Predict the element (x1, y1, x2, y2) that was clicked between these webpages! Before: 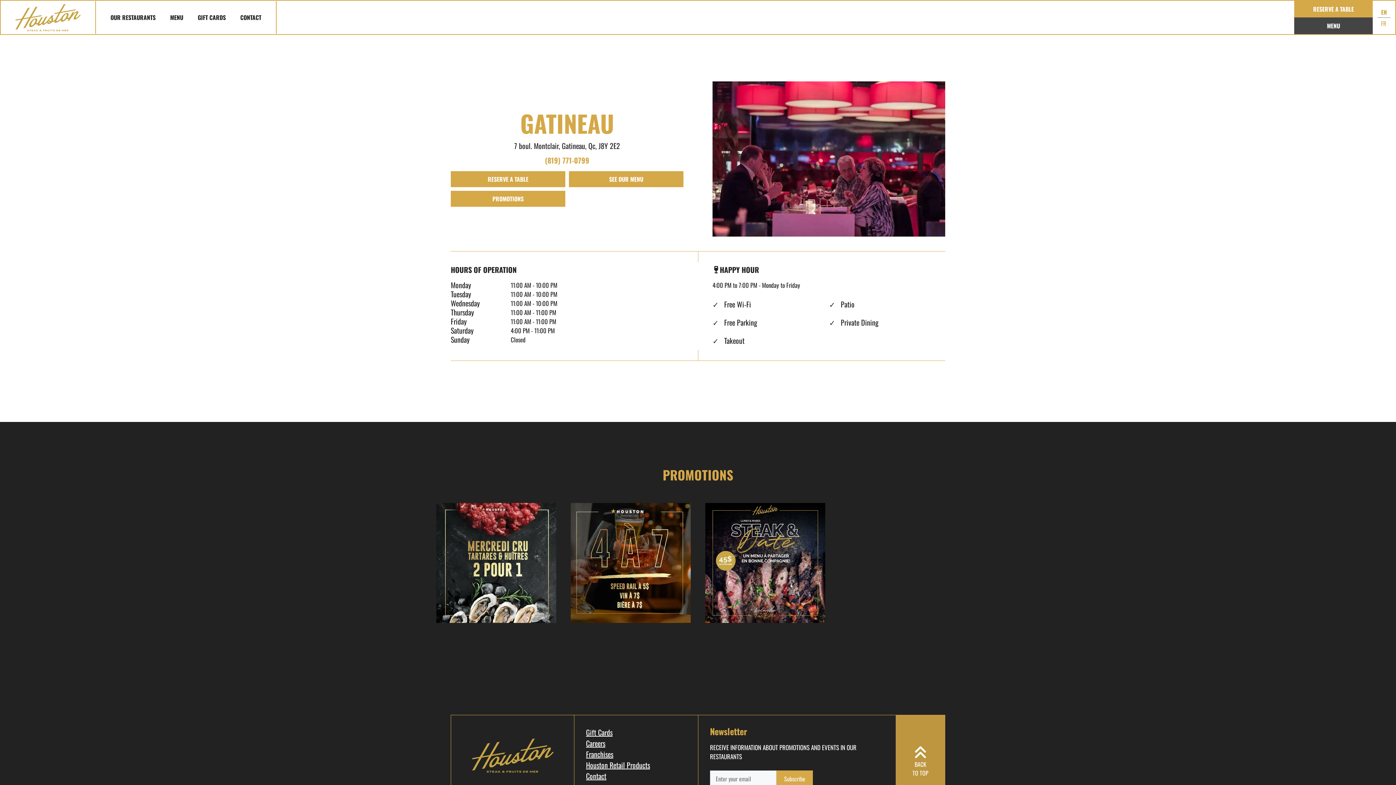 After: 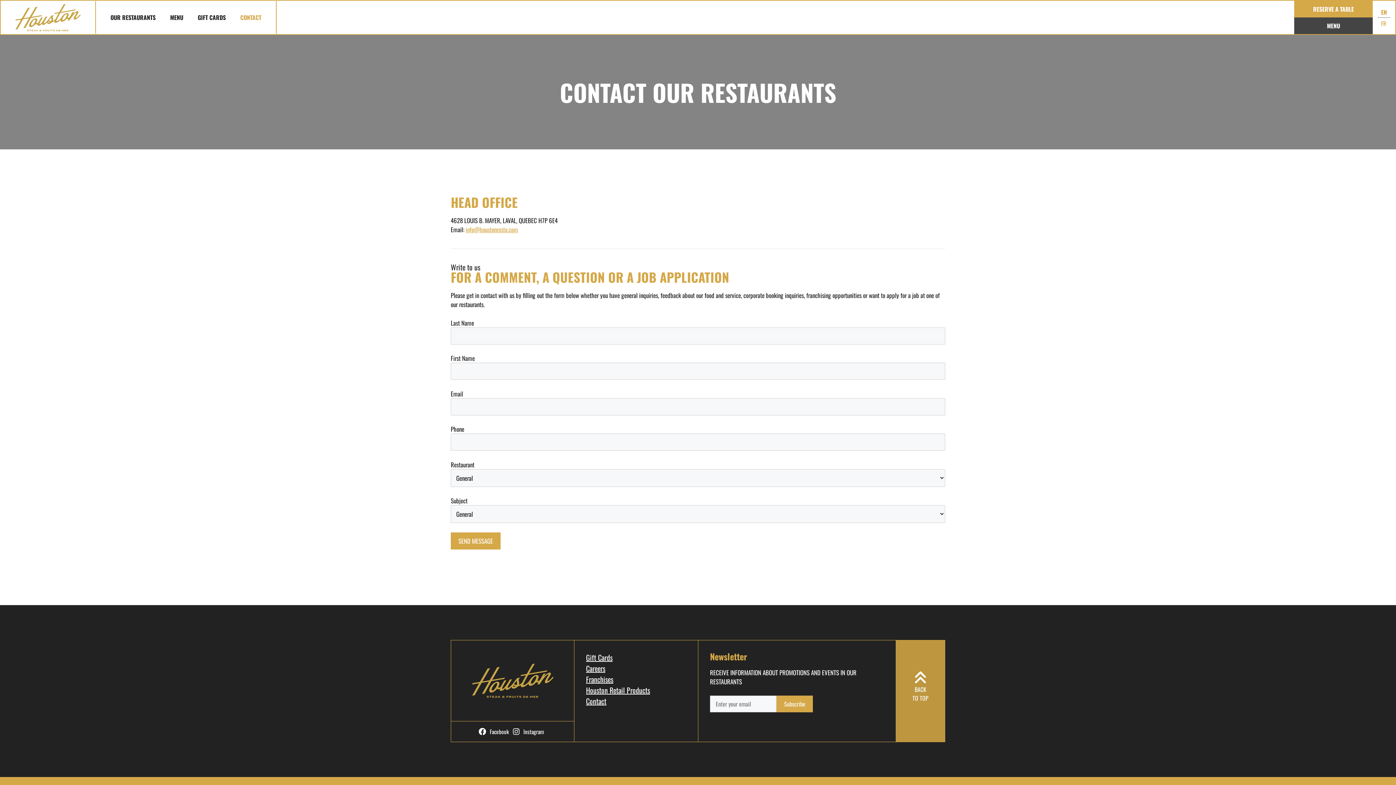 Action: label: CONTACT bbox: (233, 1, 268, 33)